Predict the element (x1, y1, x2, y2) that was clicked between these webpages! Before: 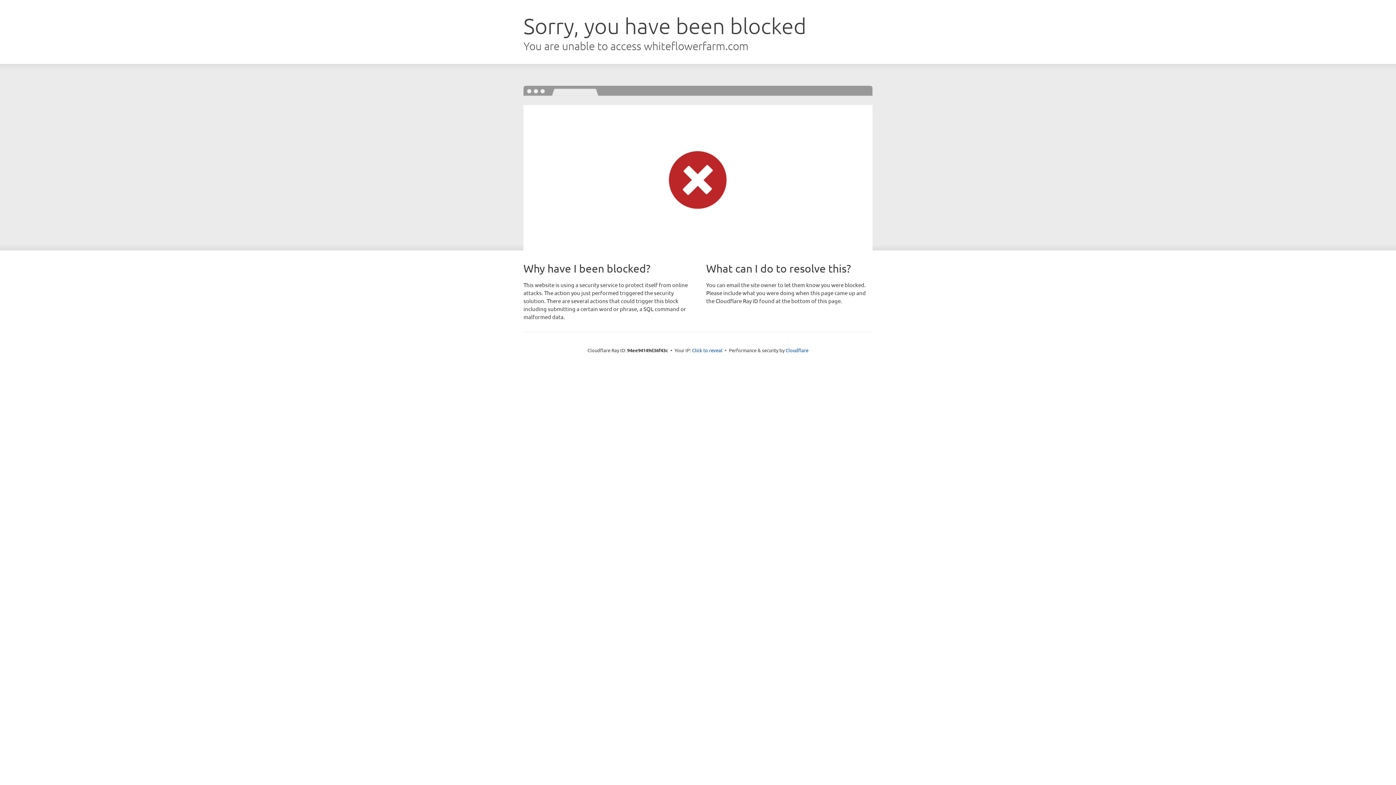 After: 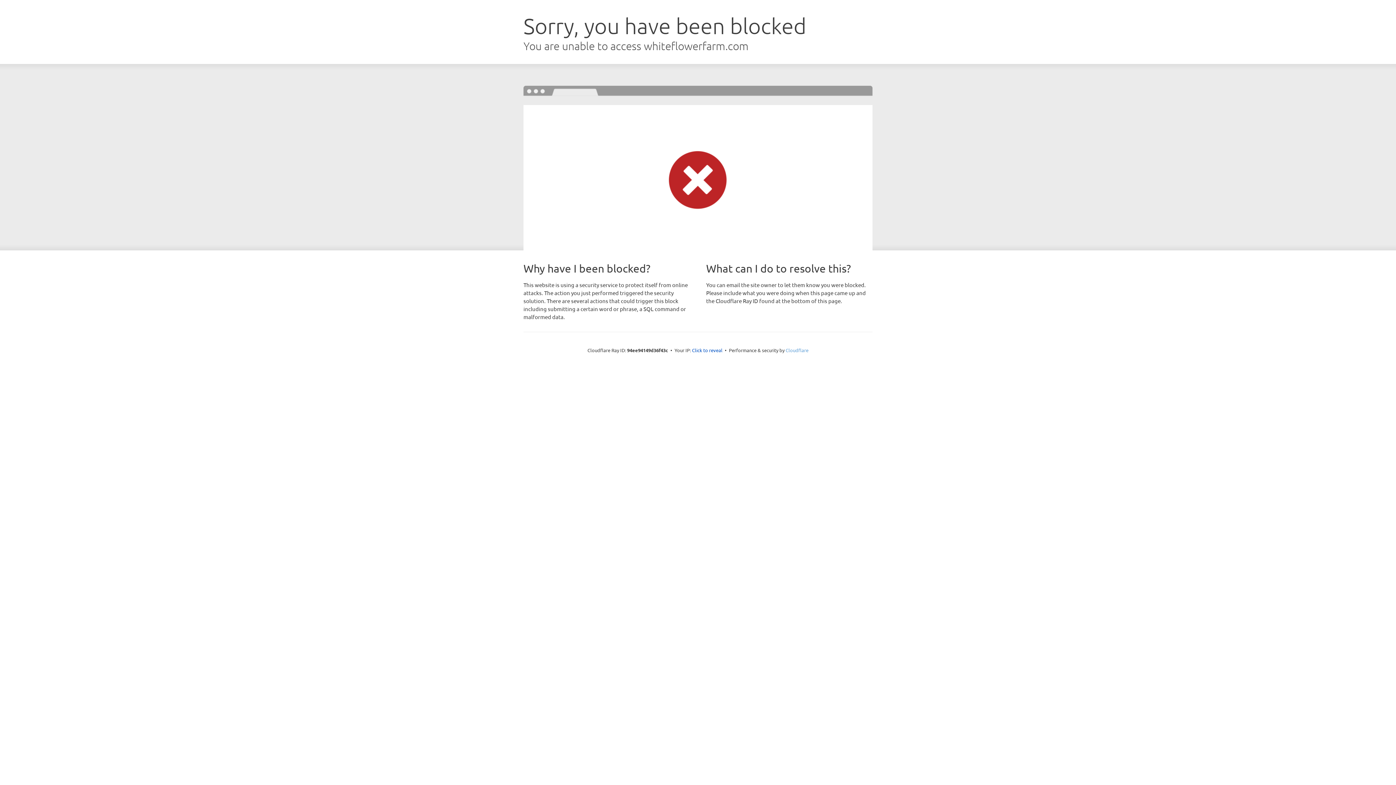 Action: bbox: (785, 347, 808, 353) label: Cloudflare